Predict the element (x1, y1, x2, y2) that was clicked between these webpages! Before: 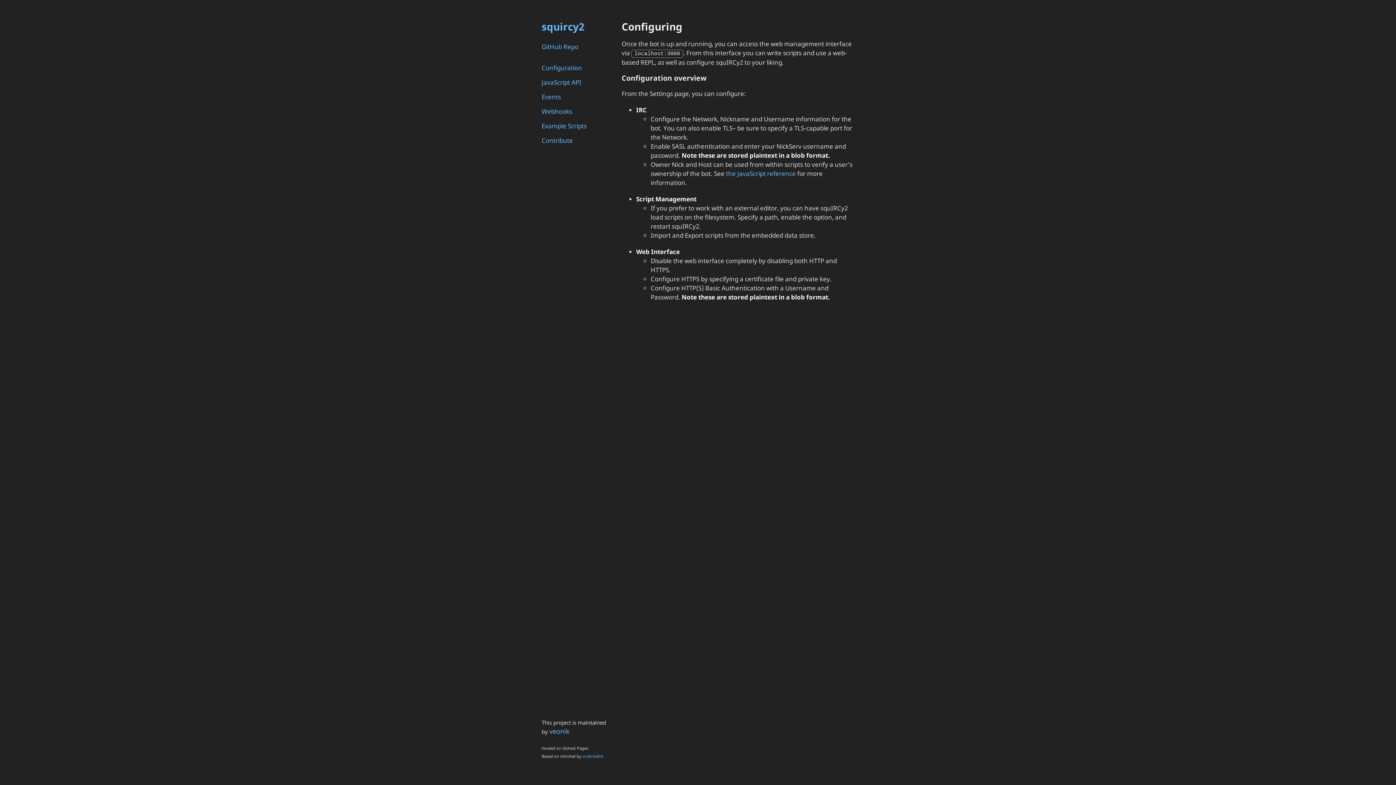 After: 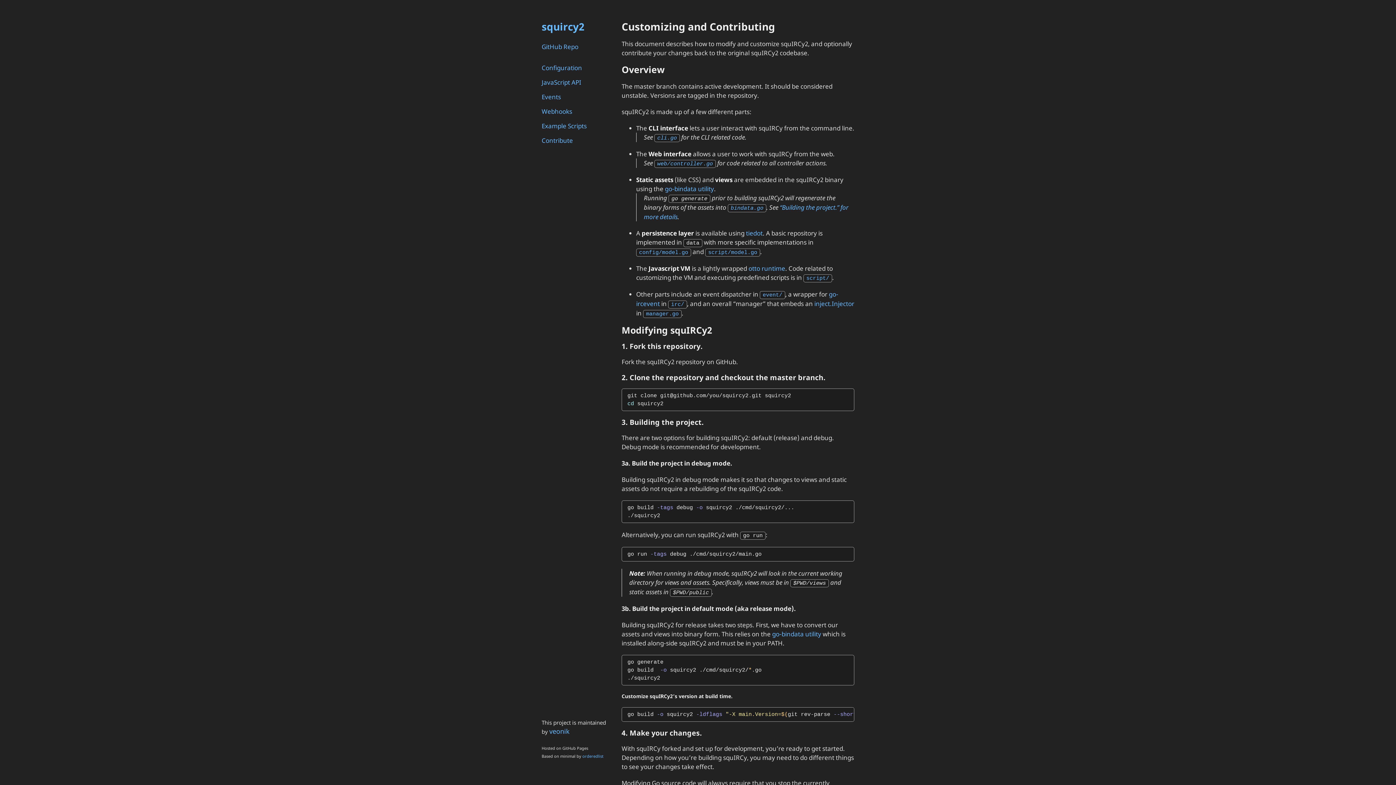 Action: label: Contribute bbox: (541, 131, 640, 148)